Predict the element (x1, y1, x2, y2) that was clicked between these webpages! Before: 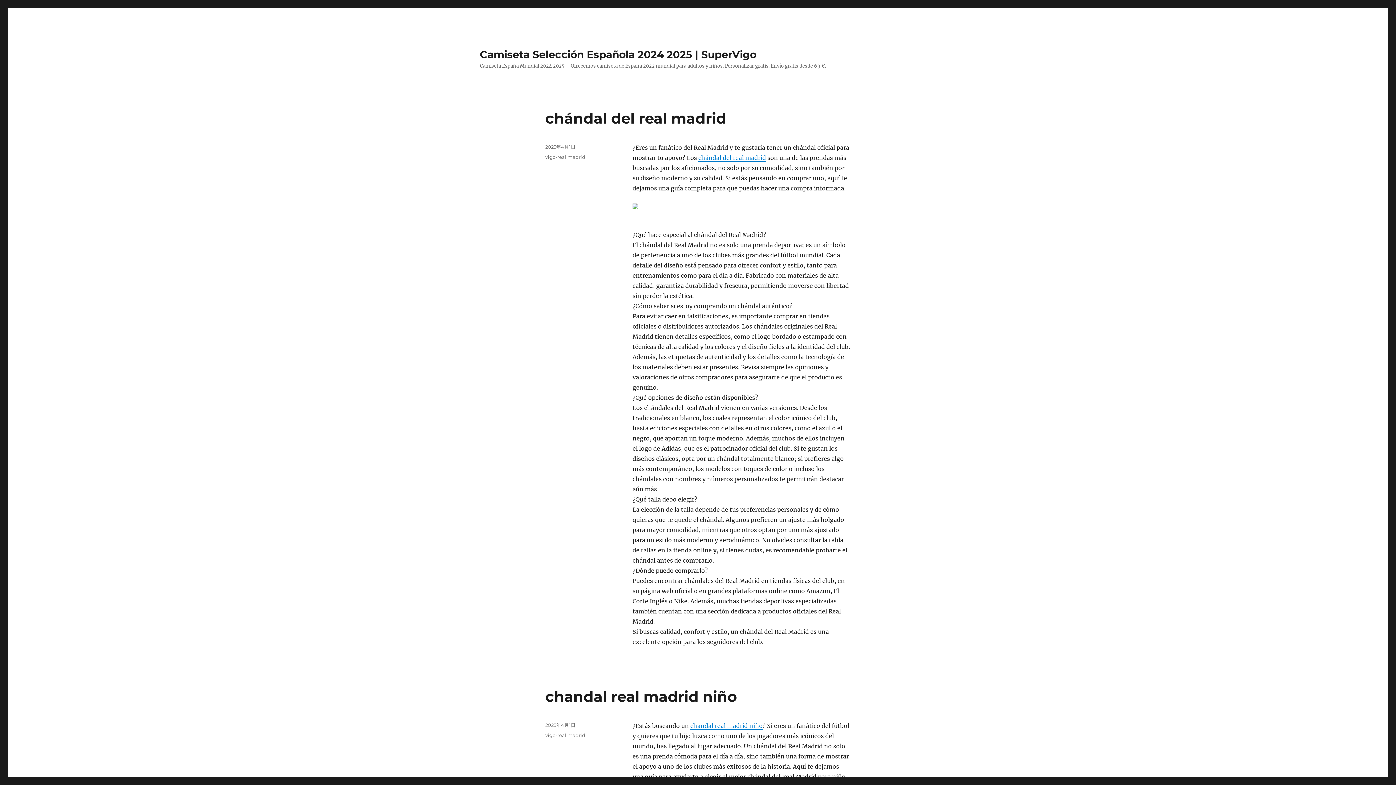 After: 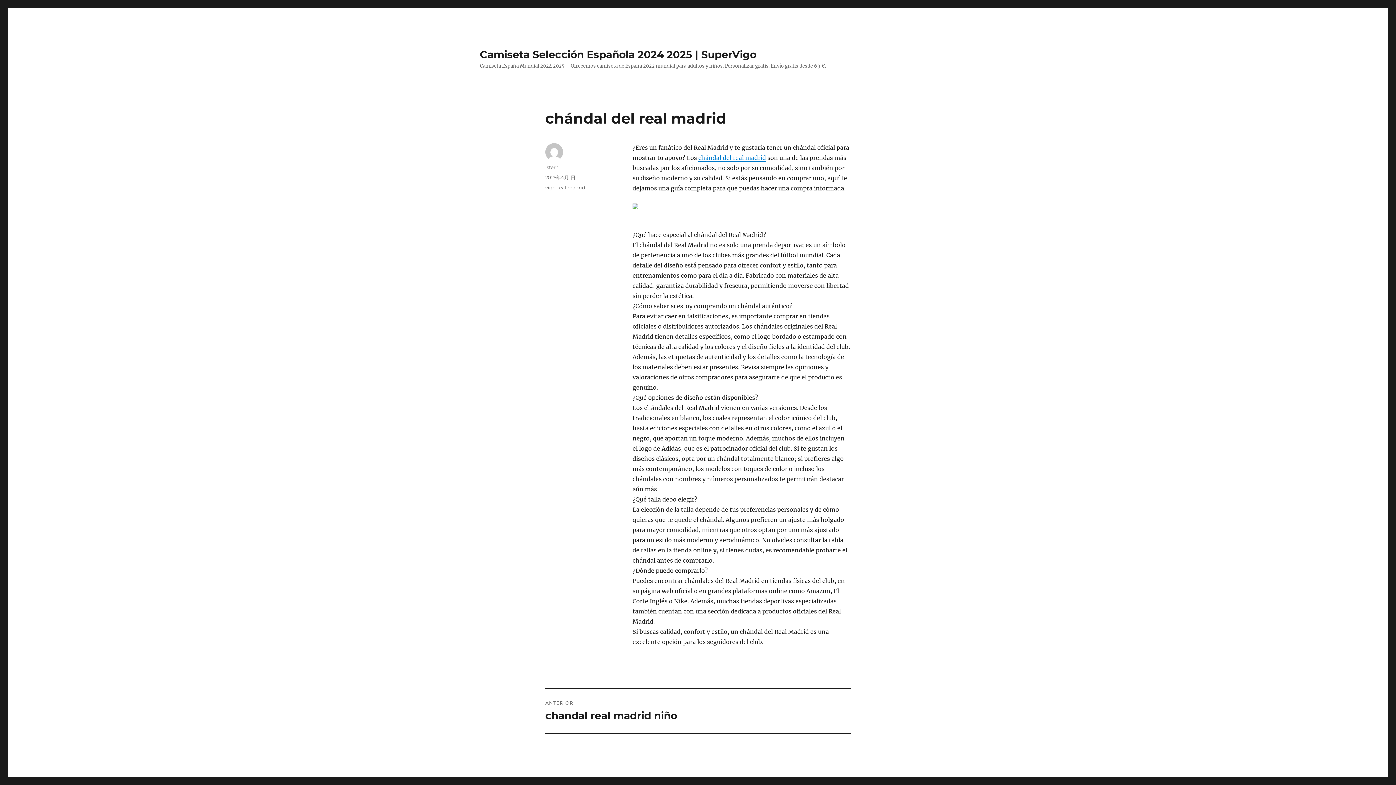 Action: bbox: (545, 109, 726, 127) label: chándal del real madrid